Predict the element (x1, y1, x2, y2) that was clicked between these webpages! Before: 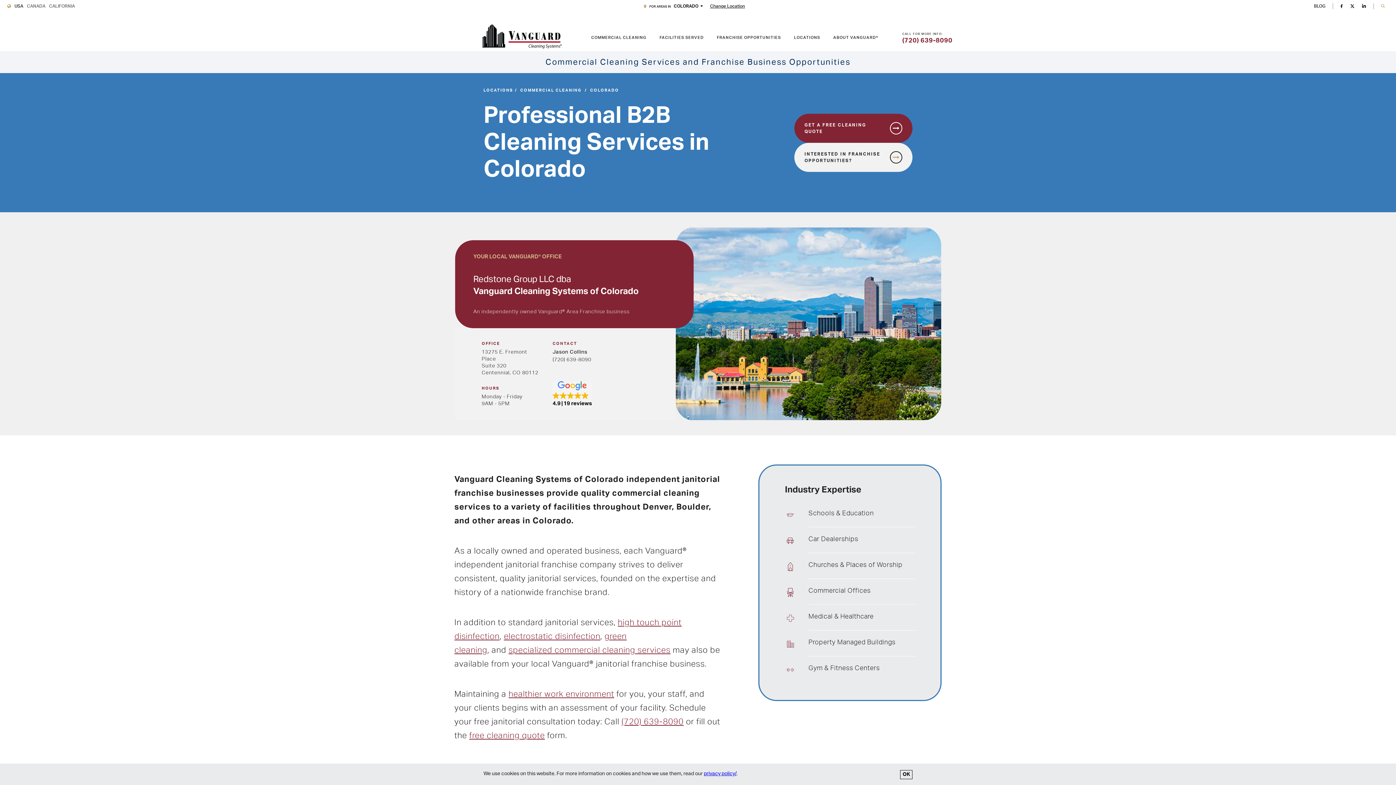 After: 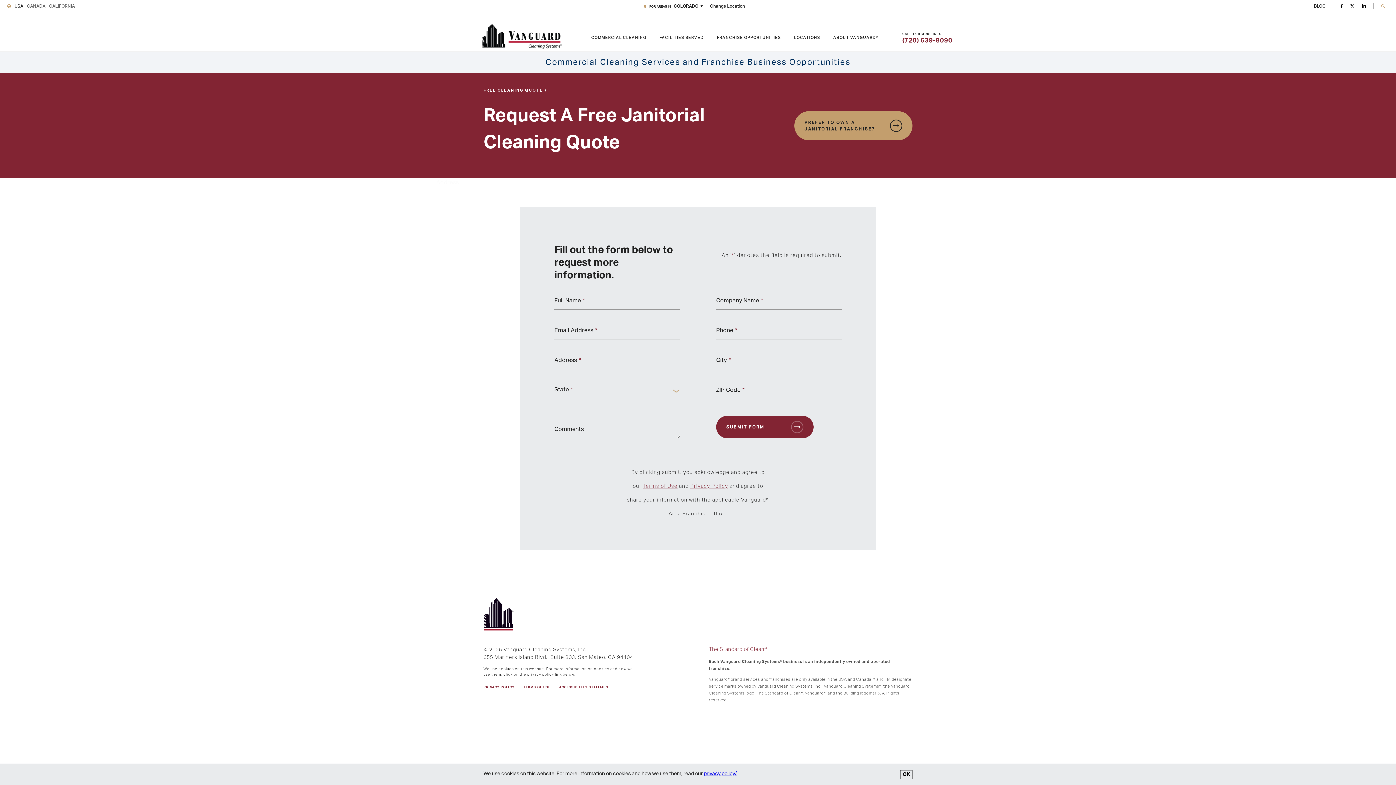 Action: bbox: (794, 113, 912, 142) label: GET A FREE CLEANING QUOTE